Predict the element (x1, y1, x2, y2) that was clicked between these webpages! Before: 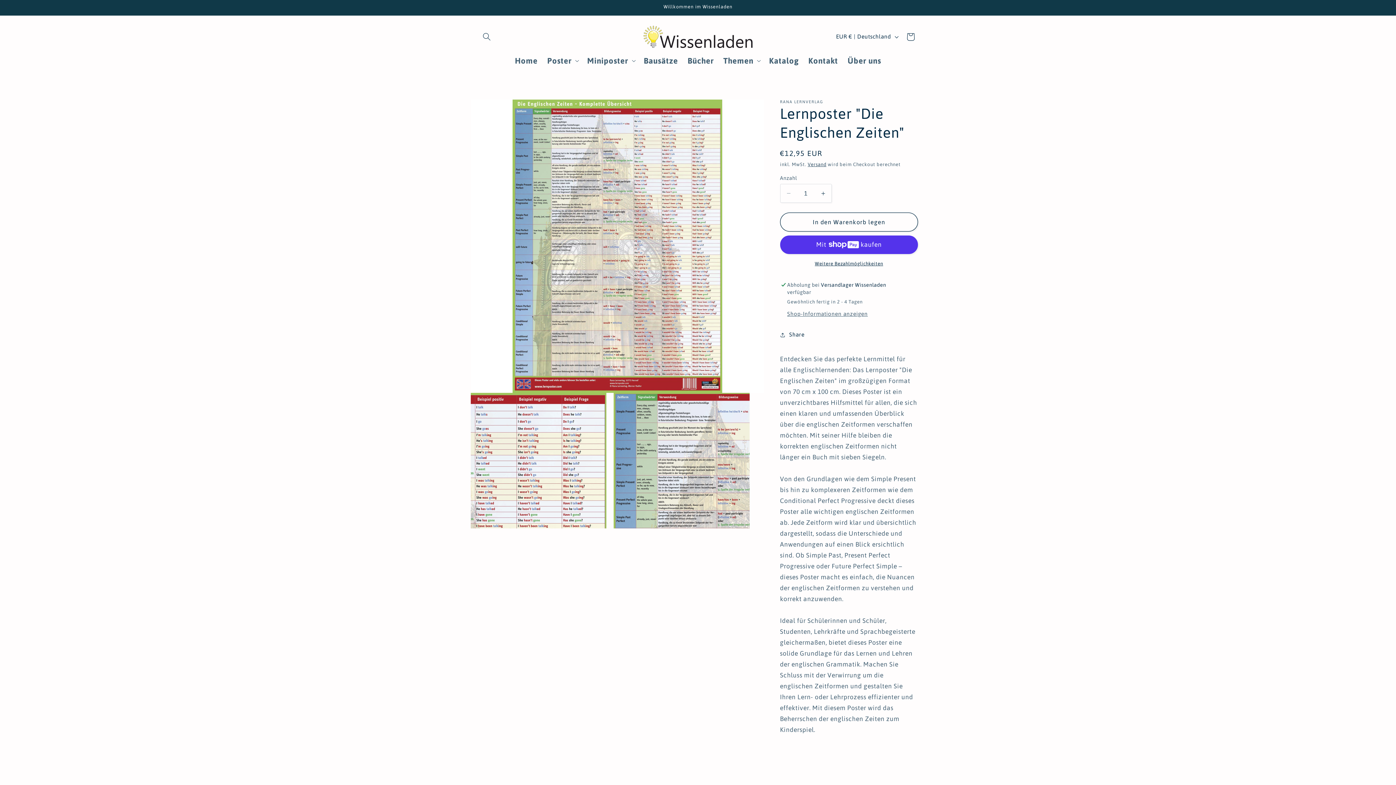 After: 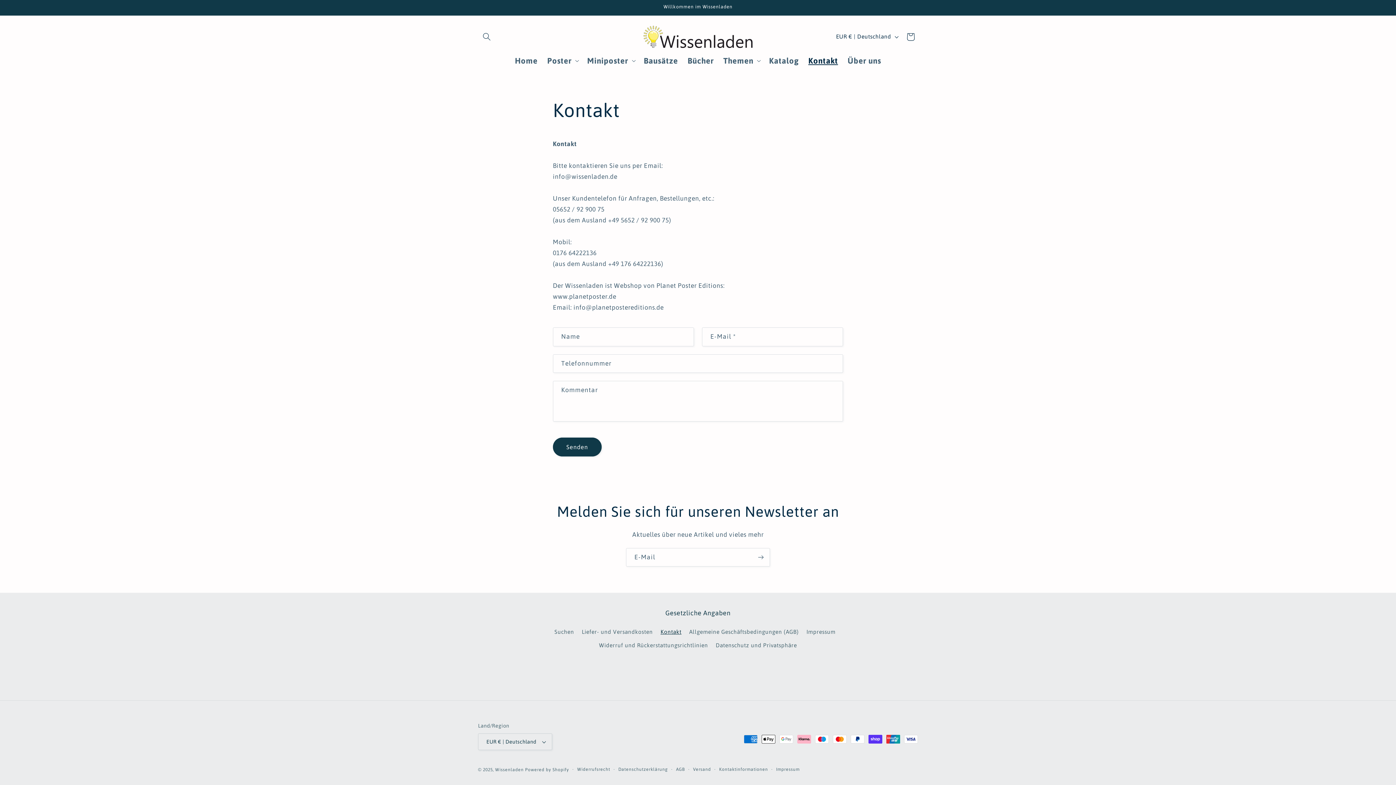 Action: bbox: (803, 50, 843, 70) label: Kontakt